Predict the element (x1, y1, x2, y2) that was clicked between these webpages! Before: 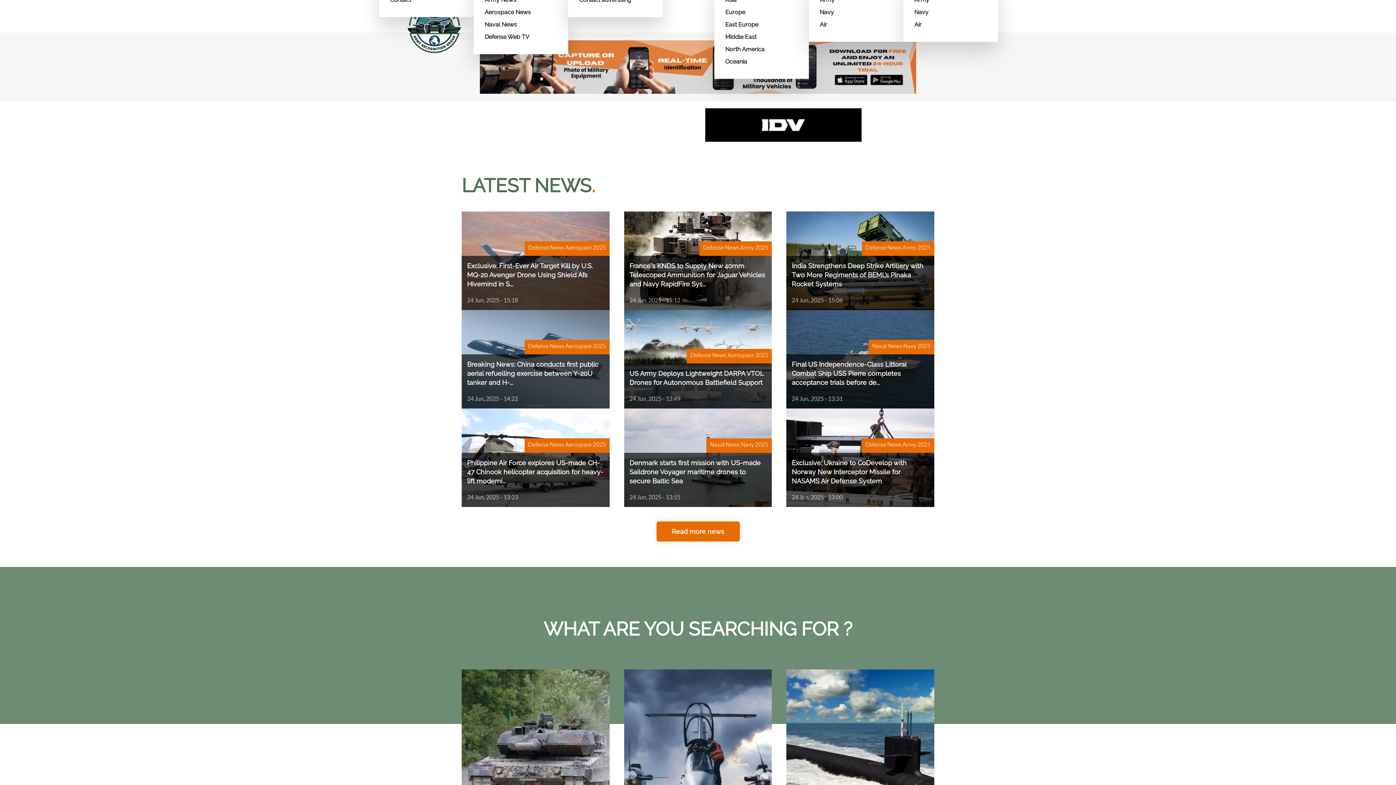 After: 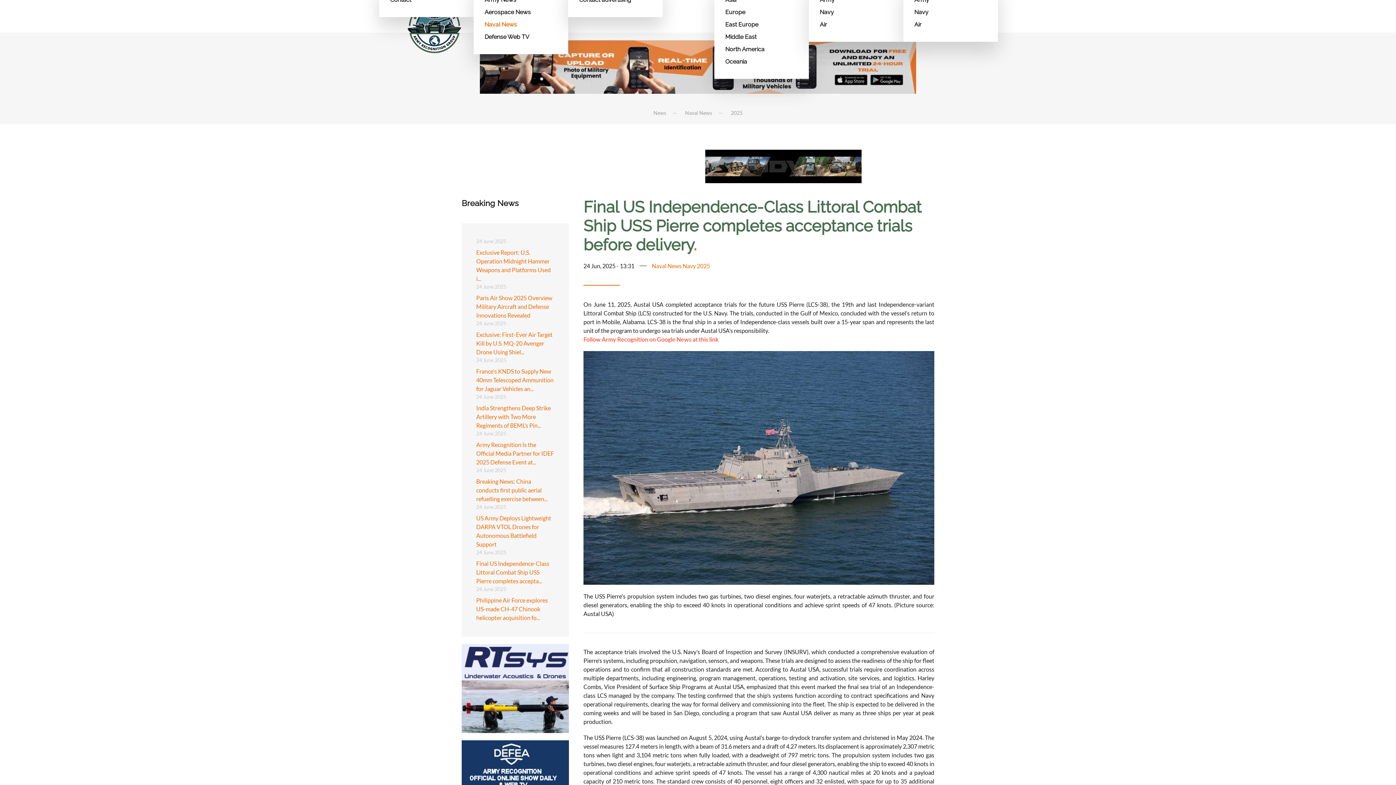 Action: bbox: (786, 310, 934, 409) label: Final US Independence-Class Littoral Combat Ship USS Pierre completes acceptance trials before de...
24 Jun, 2025 - 13:31
Naval News Navy 2025